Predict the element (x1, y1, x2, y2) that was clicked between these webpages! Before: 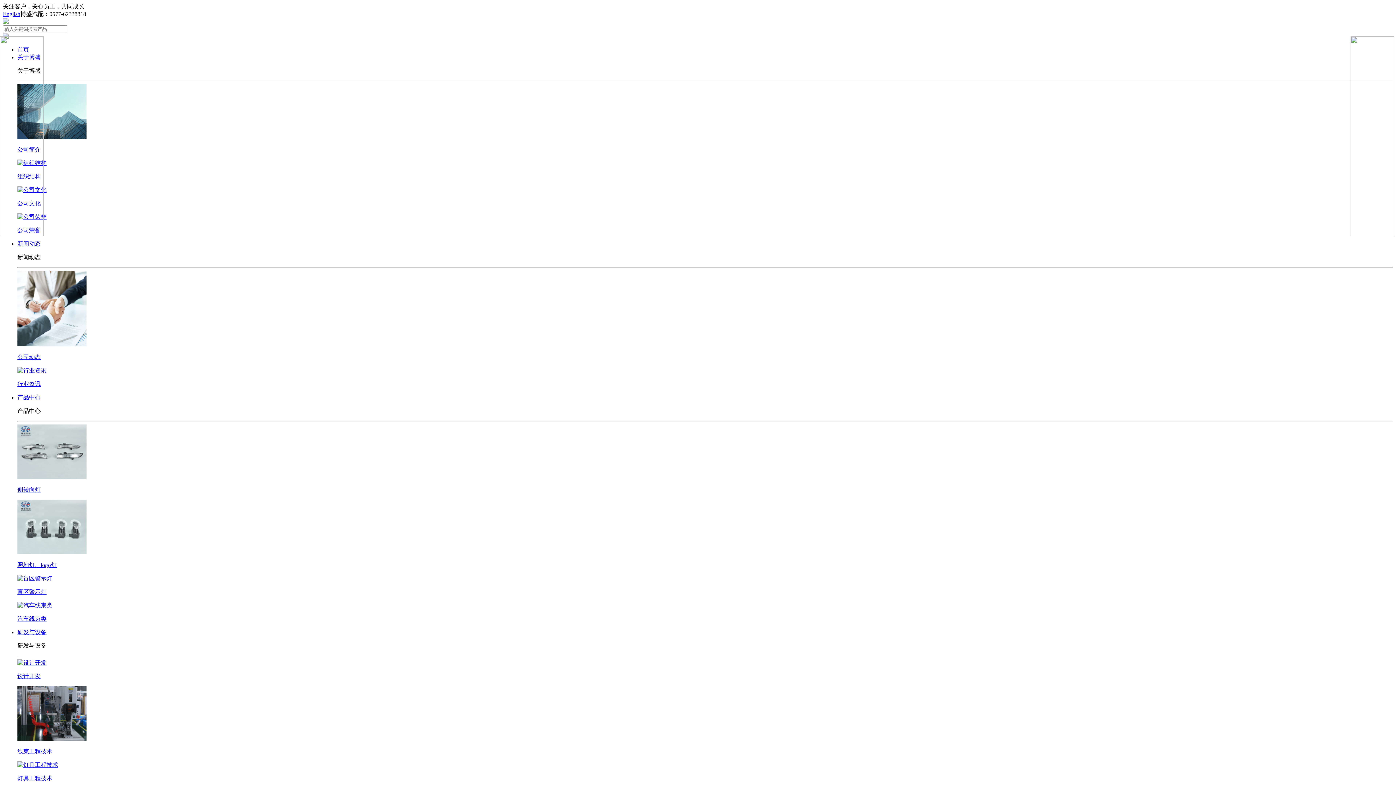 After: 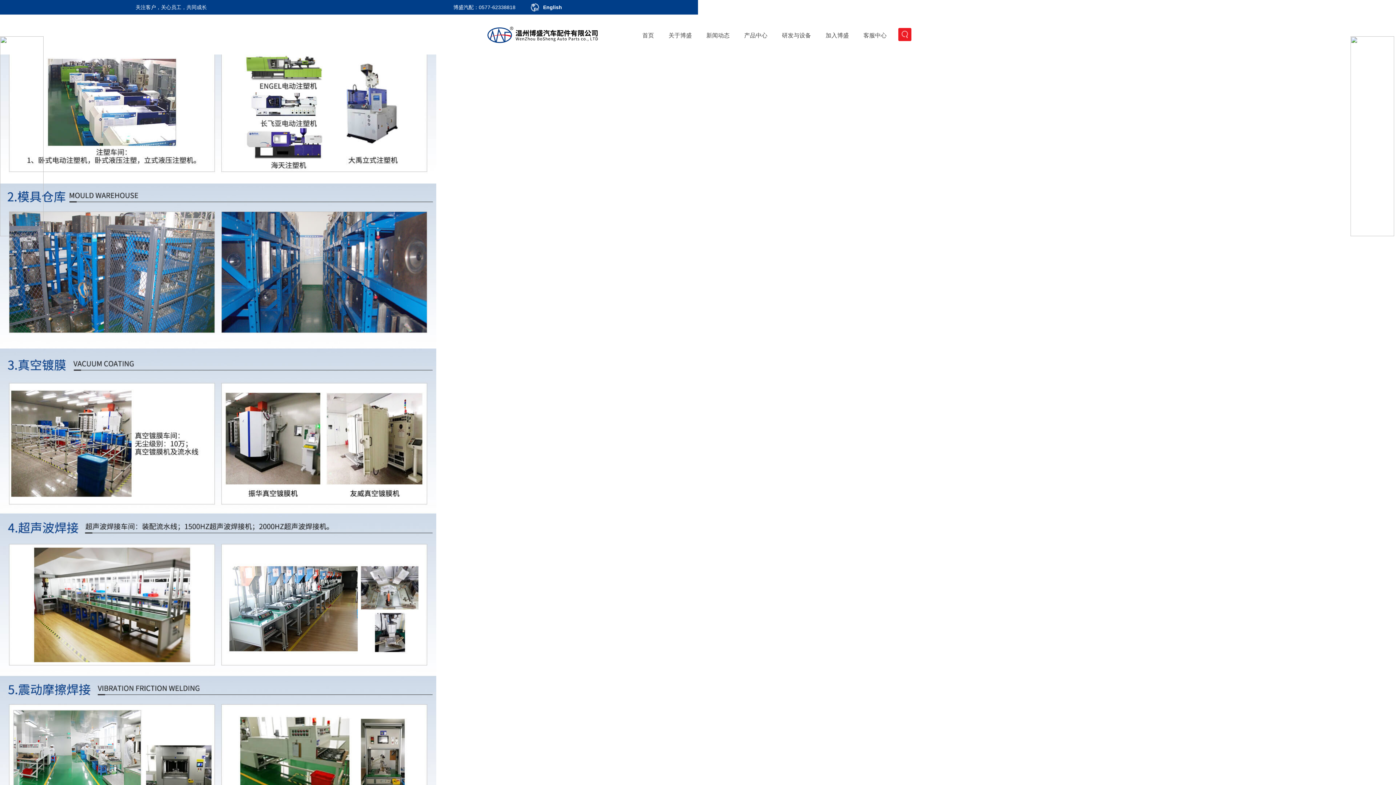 Action: label: 灯具工程技术 bbox: (17, 761, 1393, 782)